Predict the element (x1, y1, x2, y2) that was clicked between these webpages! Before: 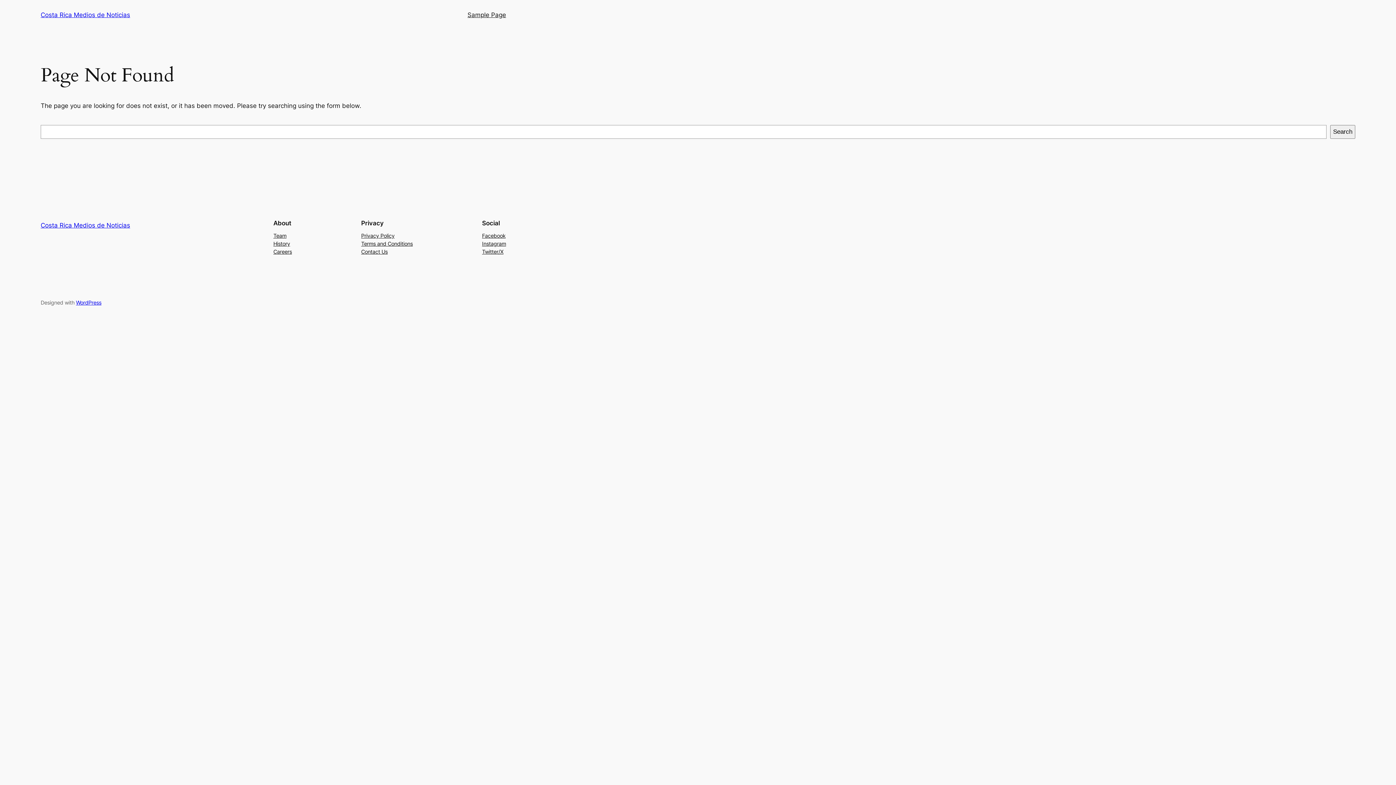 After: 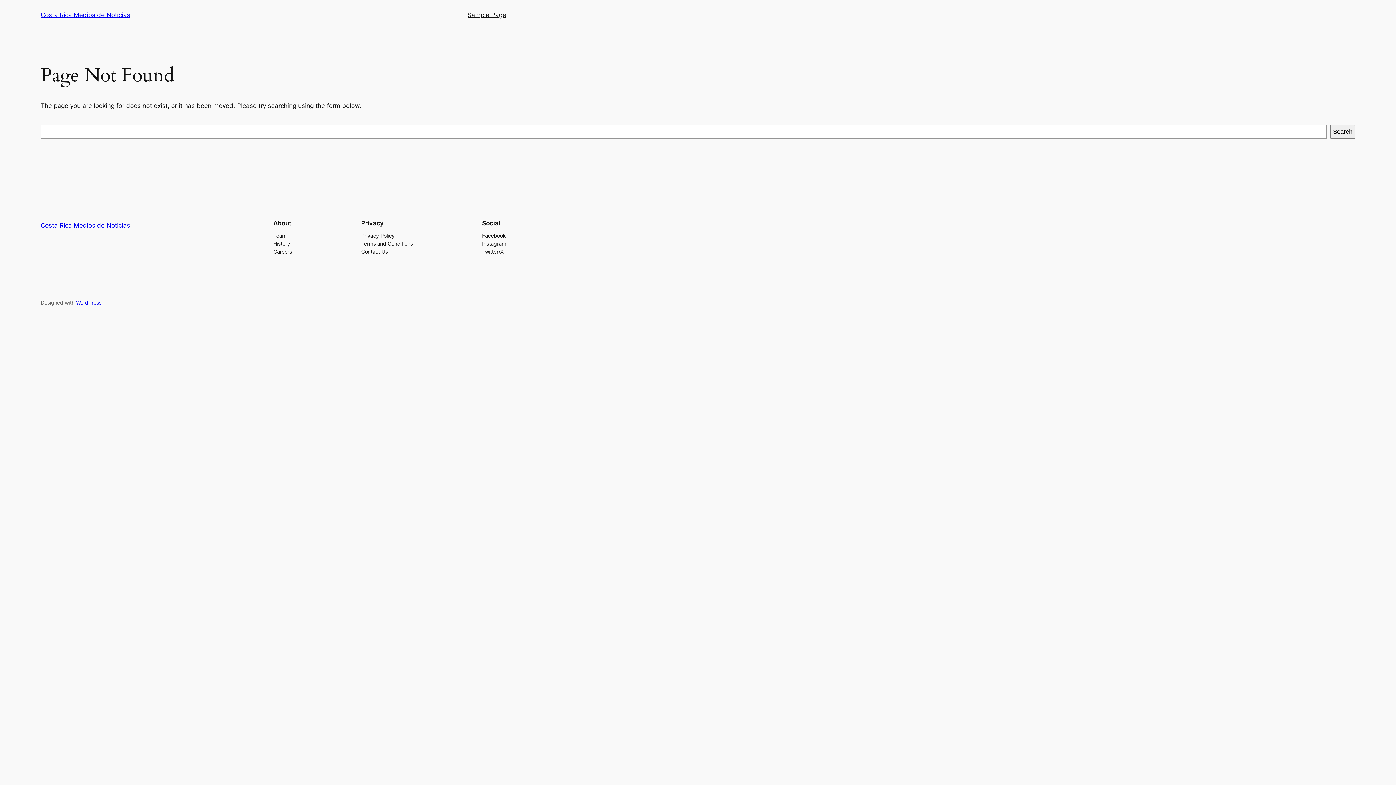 Action: label: Contact Us bbox: (361, 247, 387, 255)